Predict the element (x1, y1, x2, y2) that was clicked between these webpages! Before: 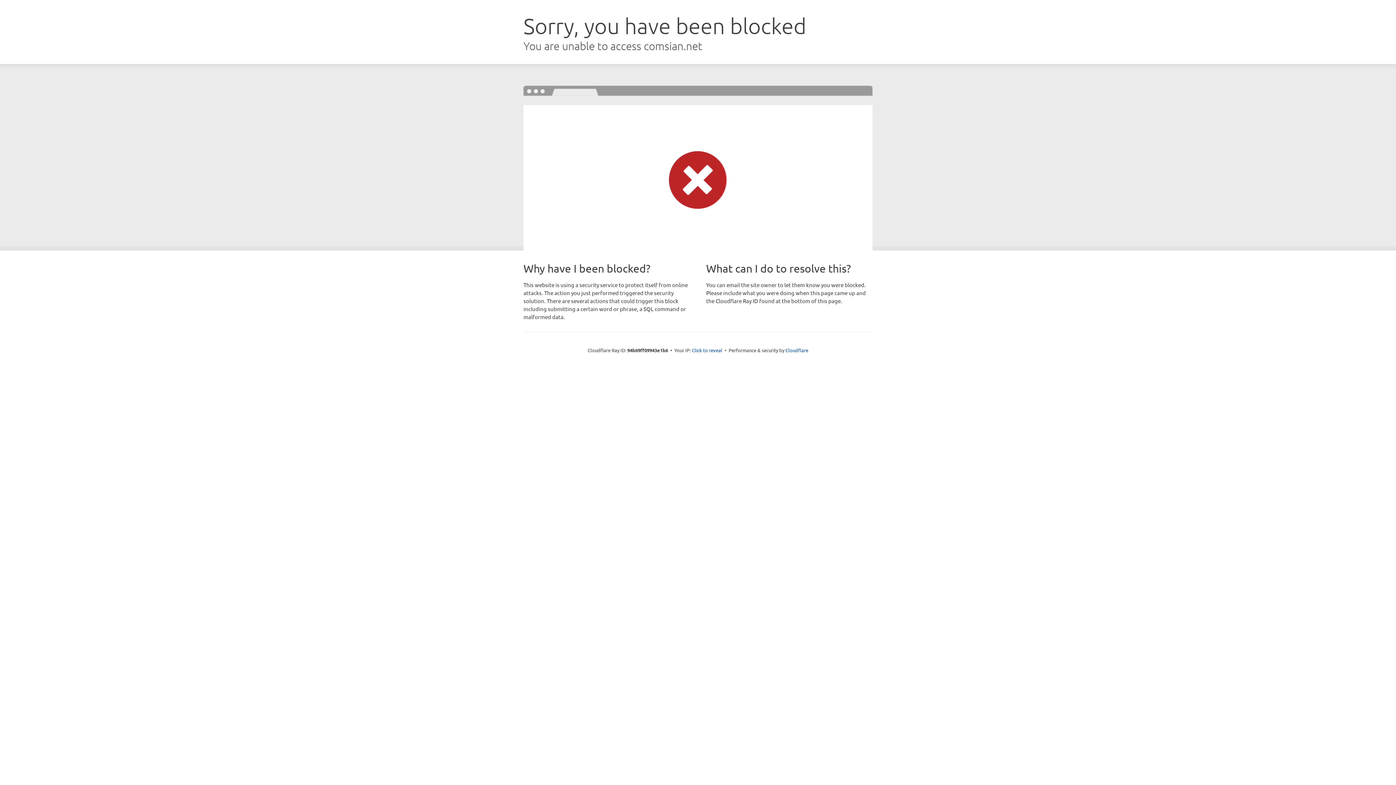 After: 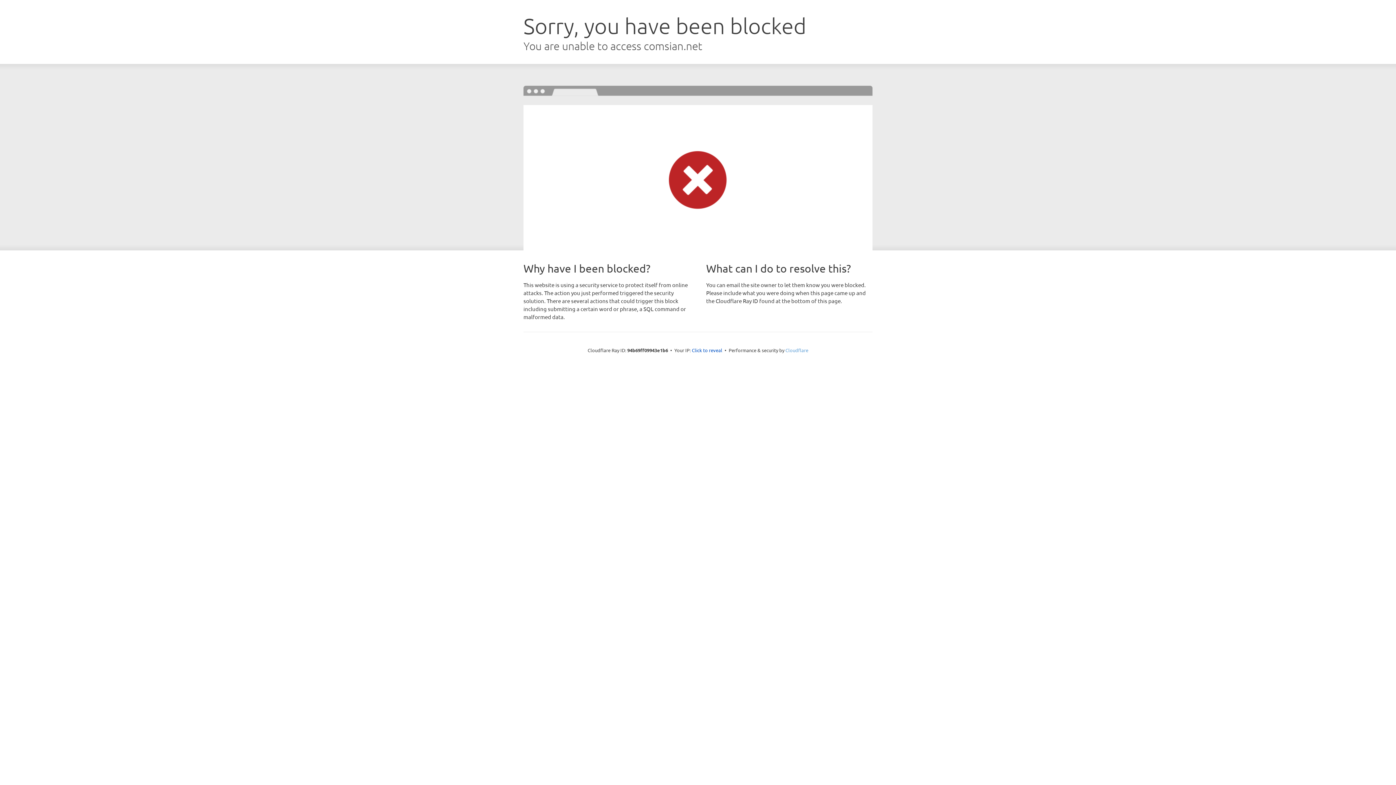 Action: label: Cloudflare bbox: (785, 347, 808, 353)